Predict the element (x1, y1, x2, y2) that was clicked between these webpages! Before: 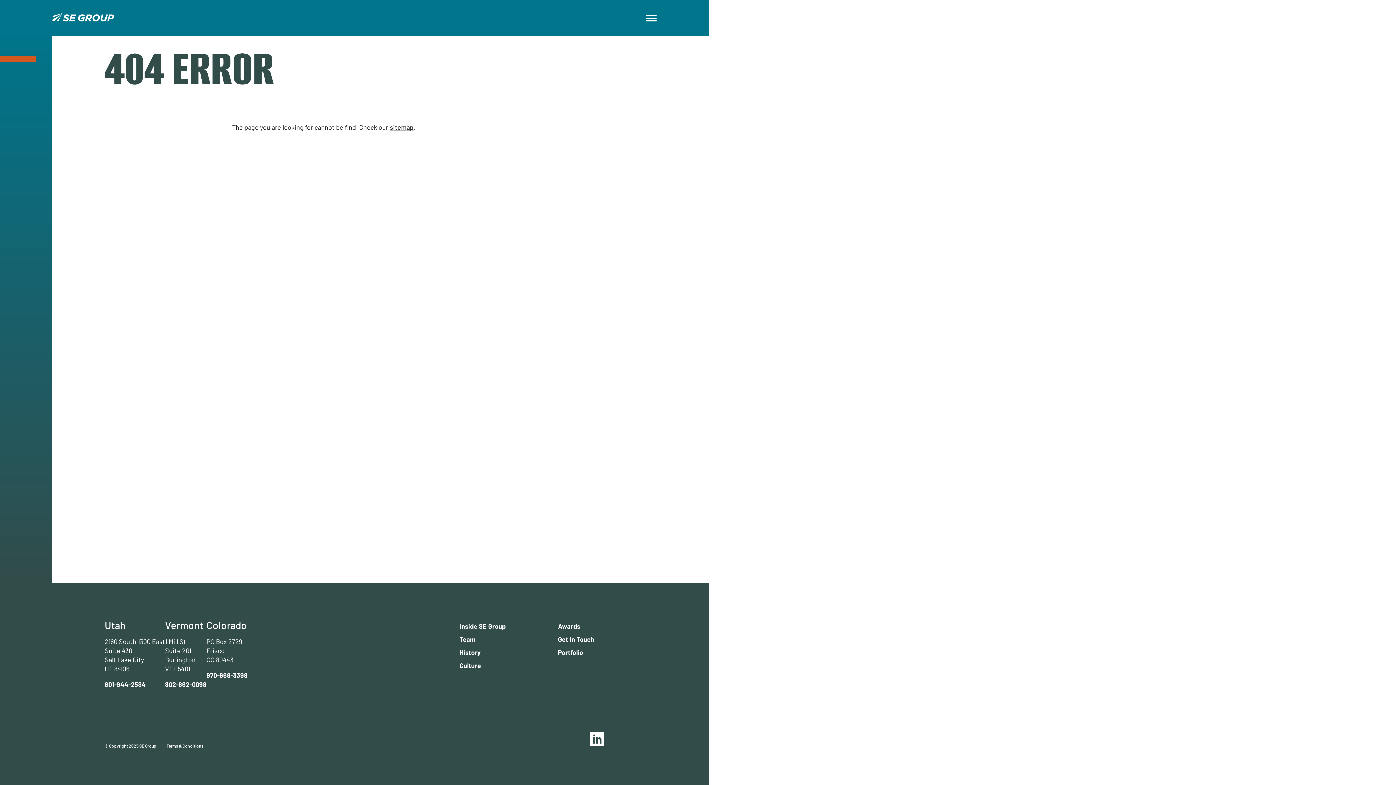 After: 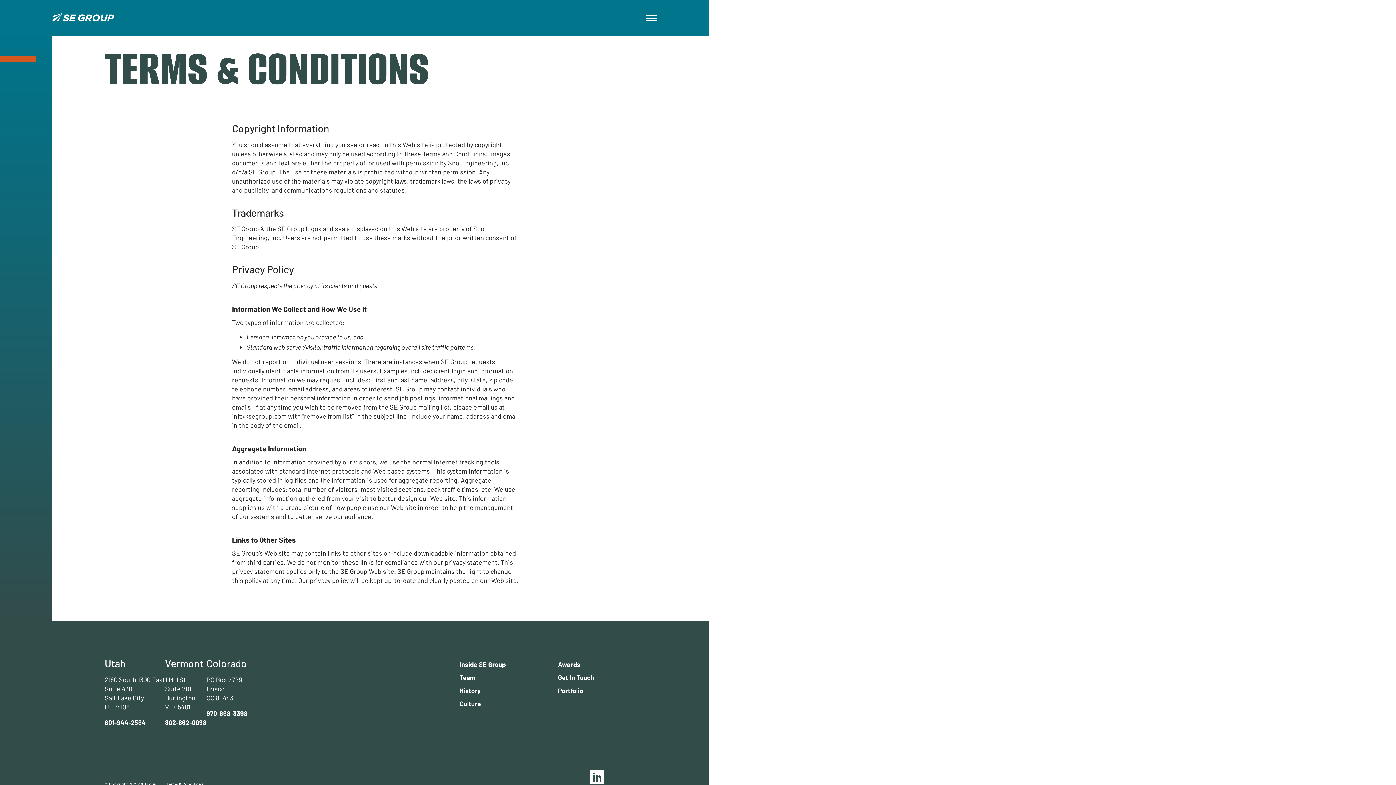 Action: label: Terms & Conditions bbox: (166, 743, 203, 749)